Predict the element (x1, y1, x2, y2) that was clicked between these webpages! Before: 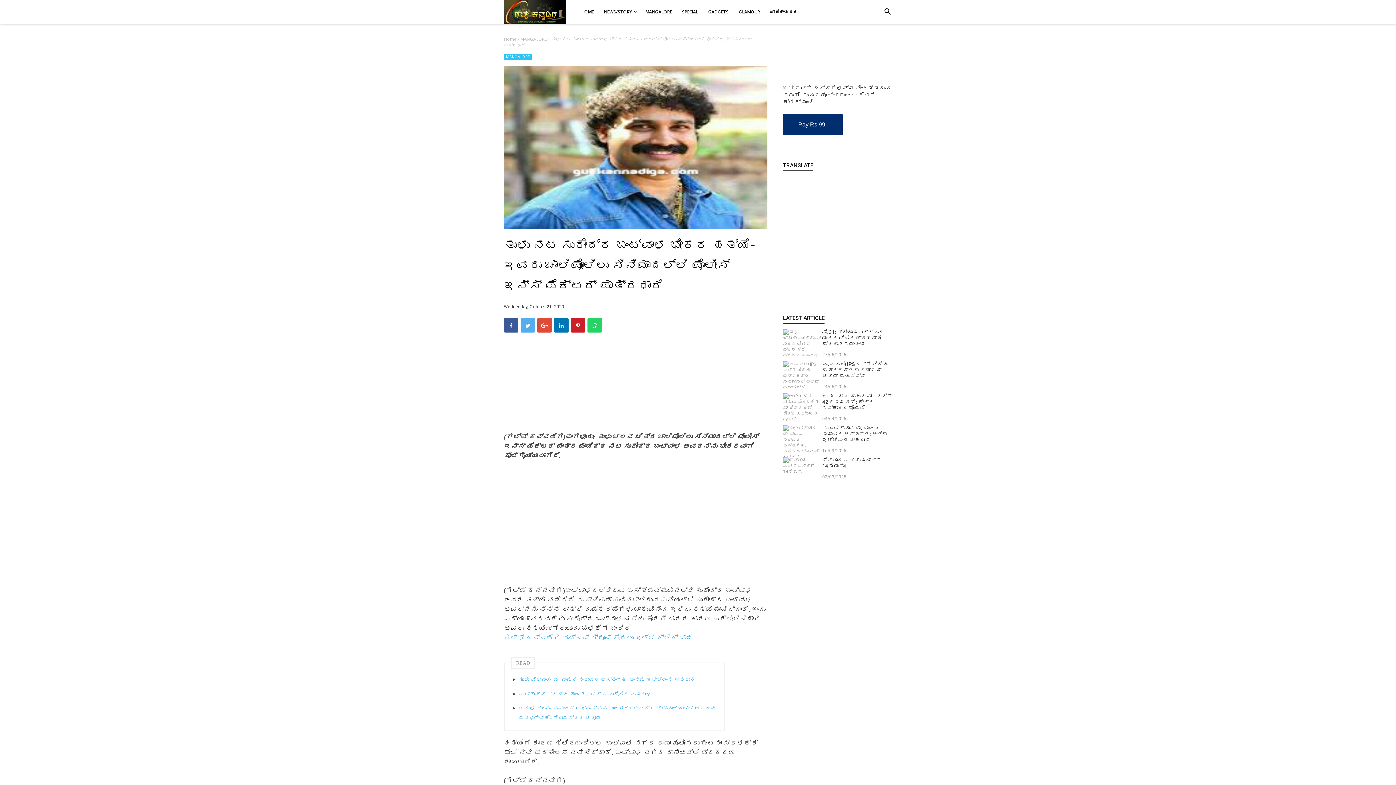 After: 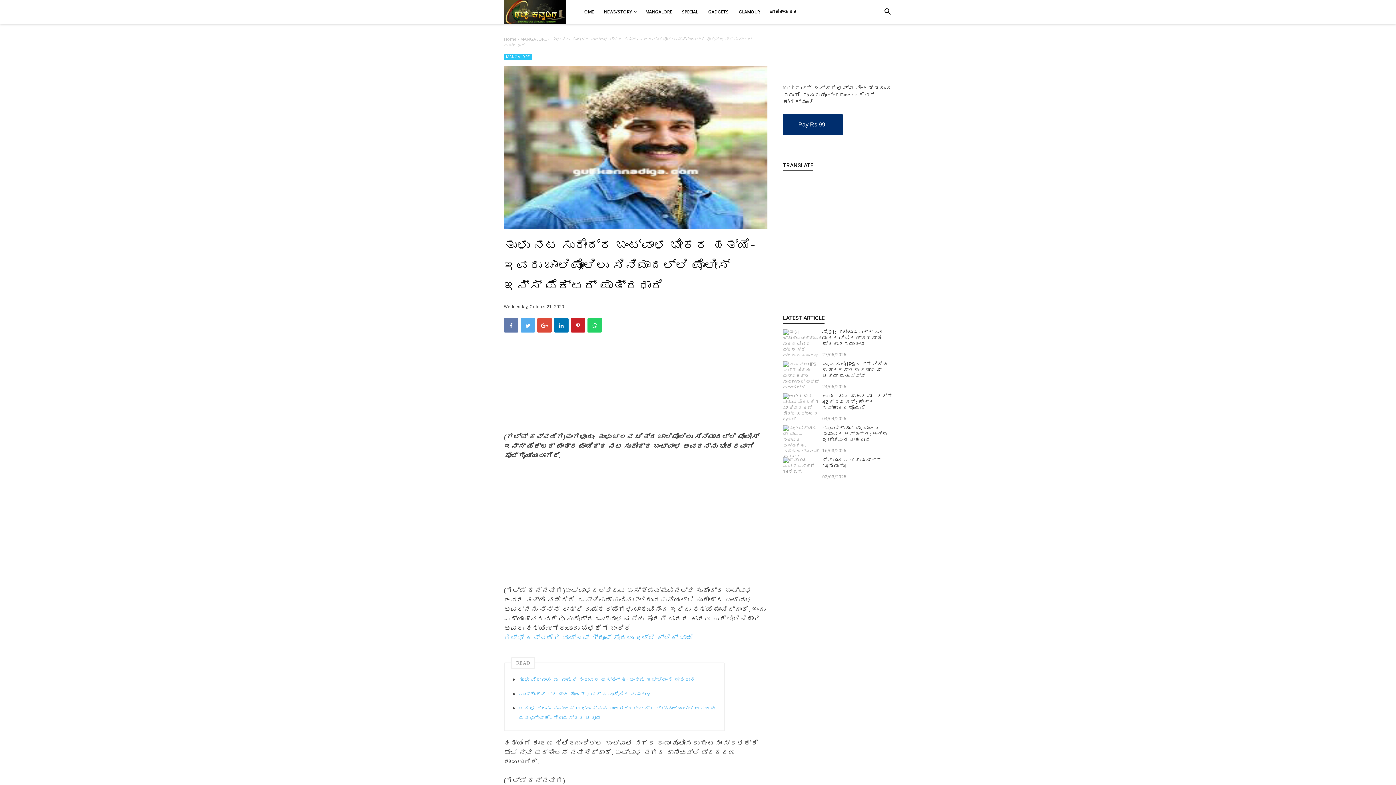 Action: bbox: (504, 318, 518, 332)